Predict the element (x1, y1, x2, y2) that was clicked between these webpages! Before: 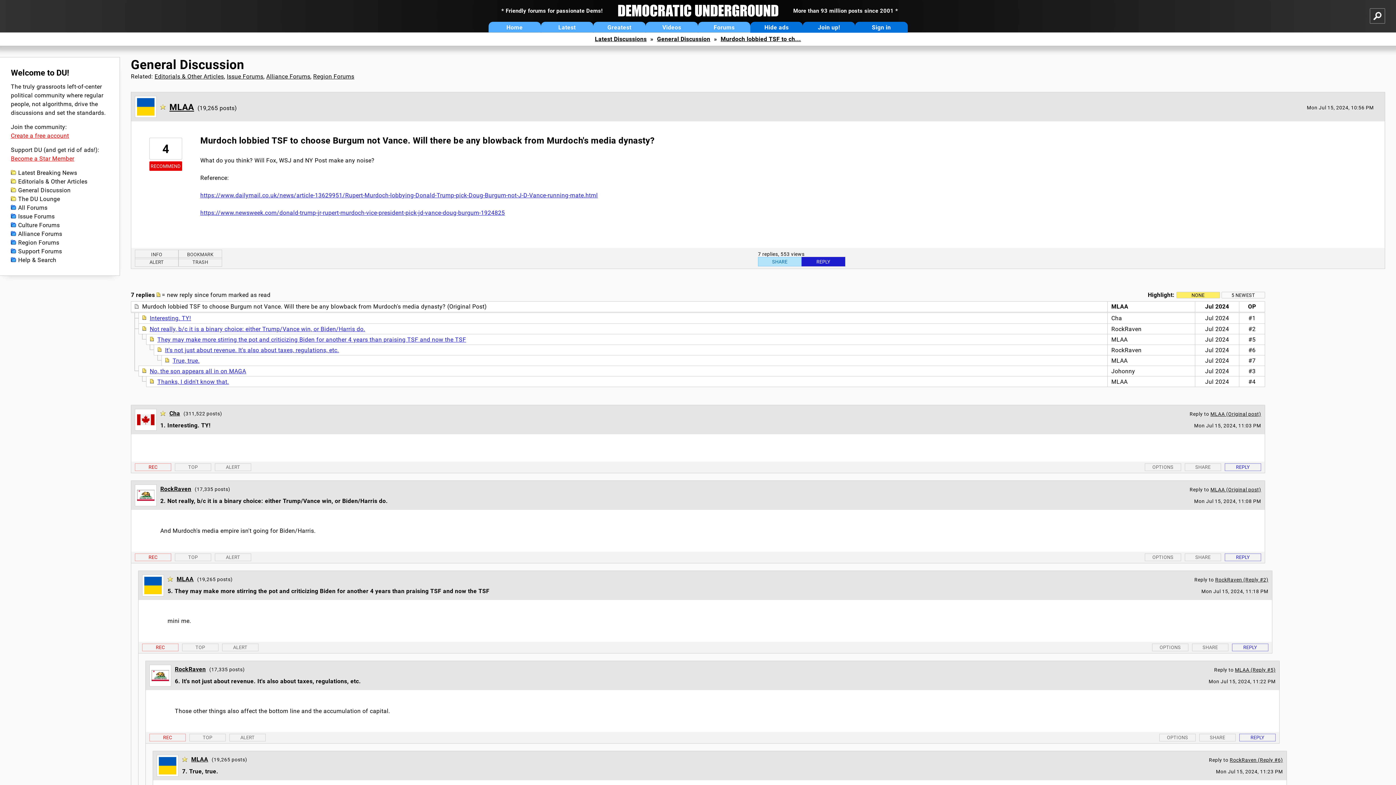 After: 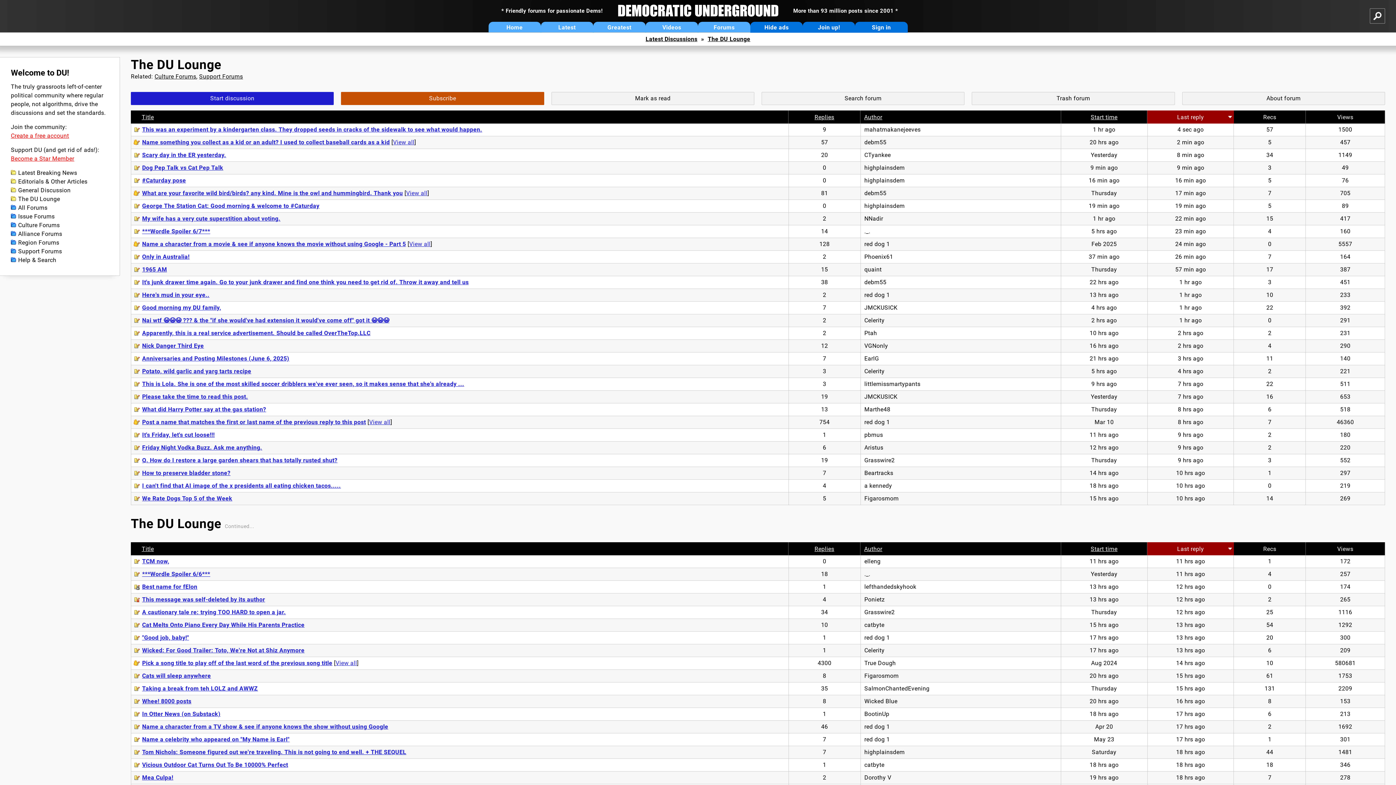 Action: label: The DU Lounge bbox: (10, 194, 108, 203)